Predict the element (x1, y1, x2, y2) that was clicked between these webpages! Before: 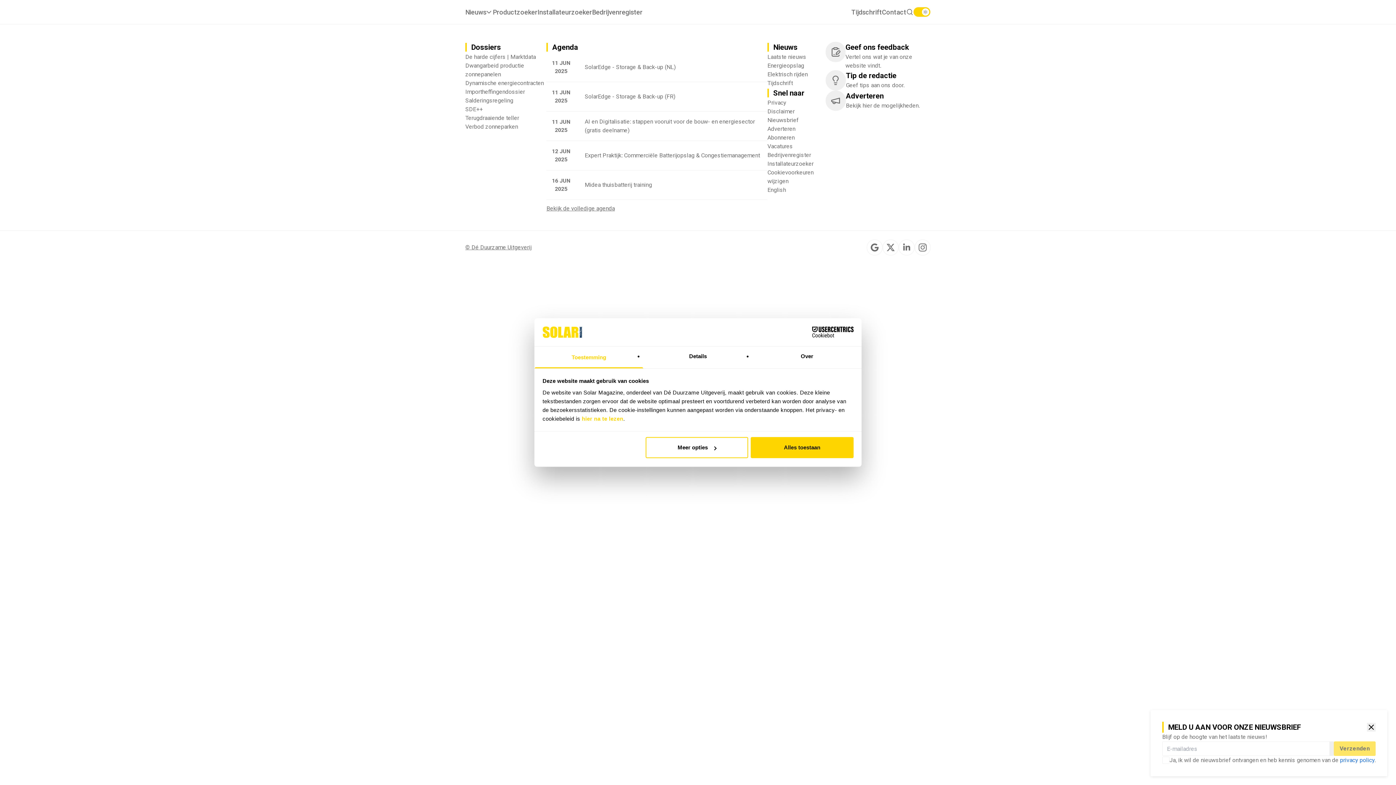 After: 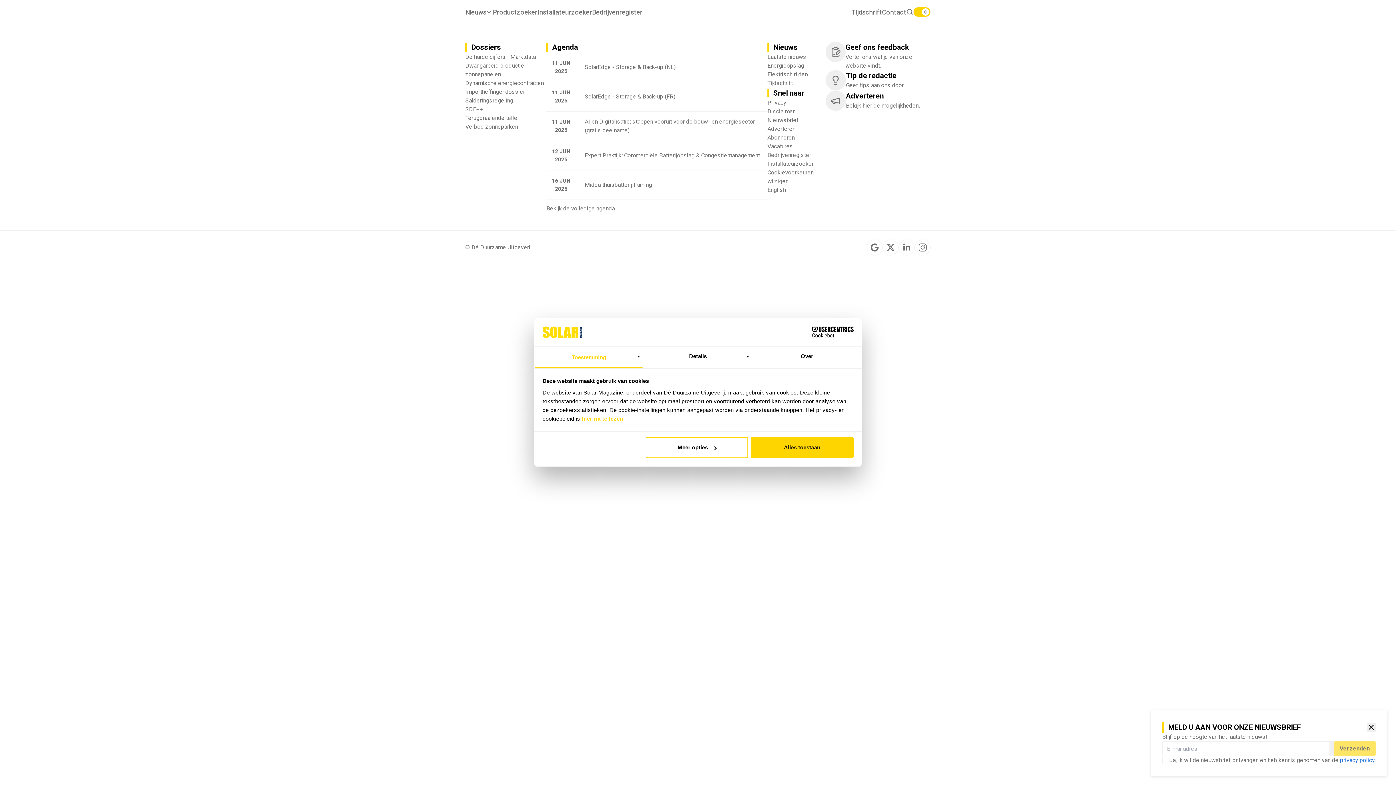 Action: bbox: (790, 326, 853, 337) label: Cookiebot - opens in a new window